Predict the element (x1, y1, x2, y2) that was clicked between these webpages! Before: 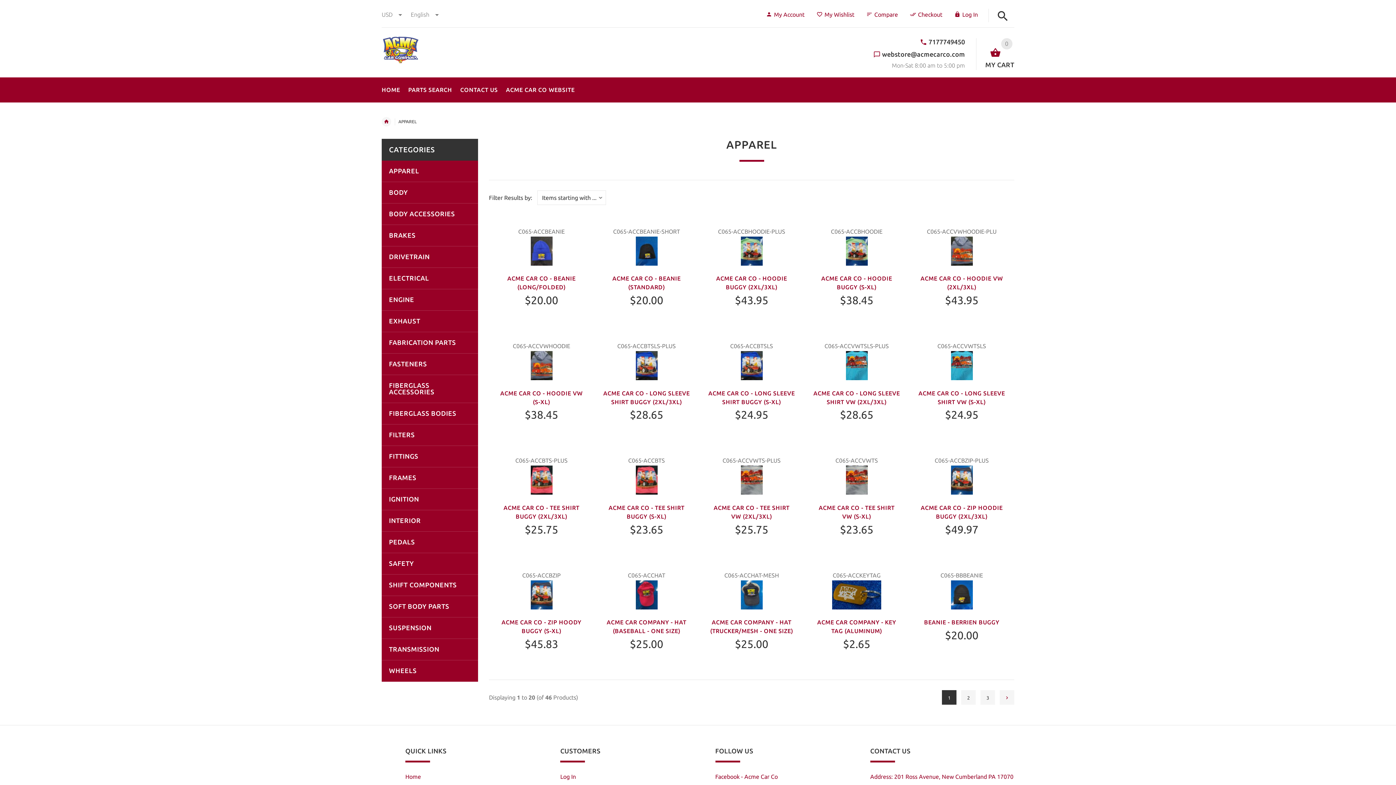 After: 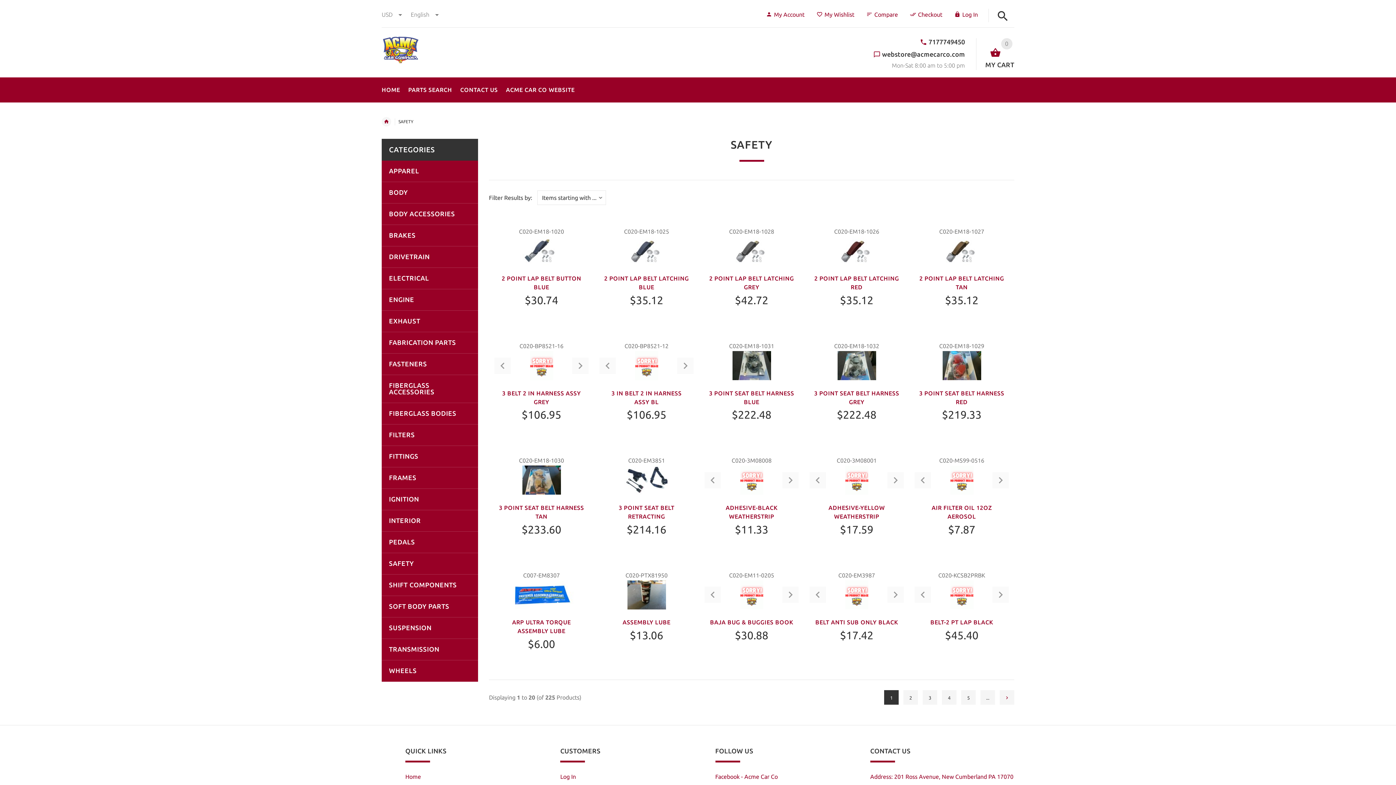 Action: bbox: (381, 553, 478, 574) label: SAFETY